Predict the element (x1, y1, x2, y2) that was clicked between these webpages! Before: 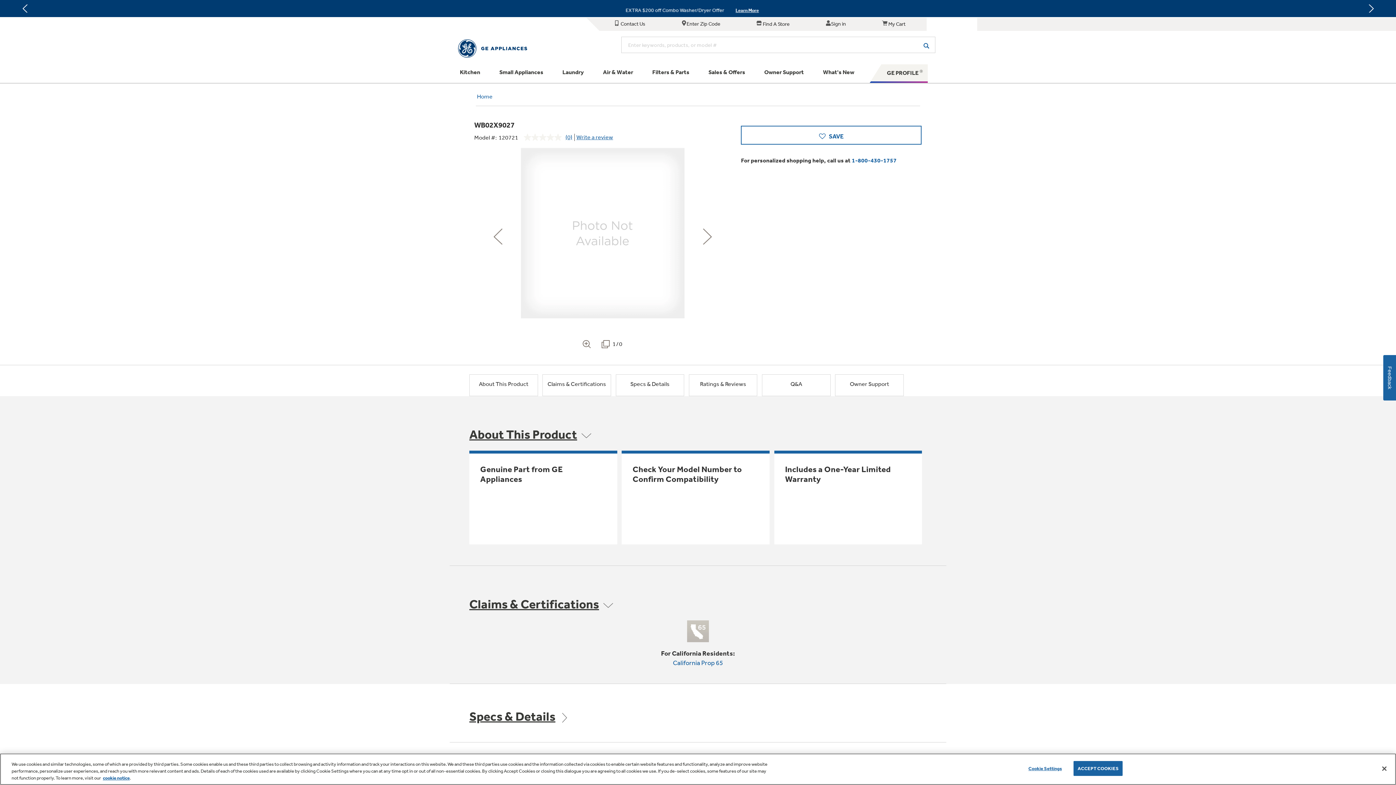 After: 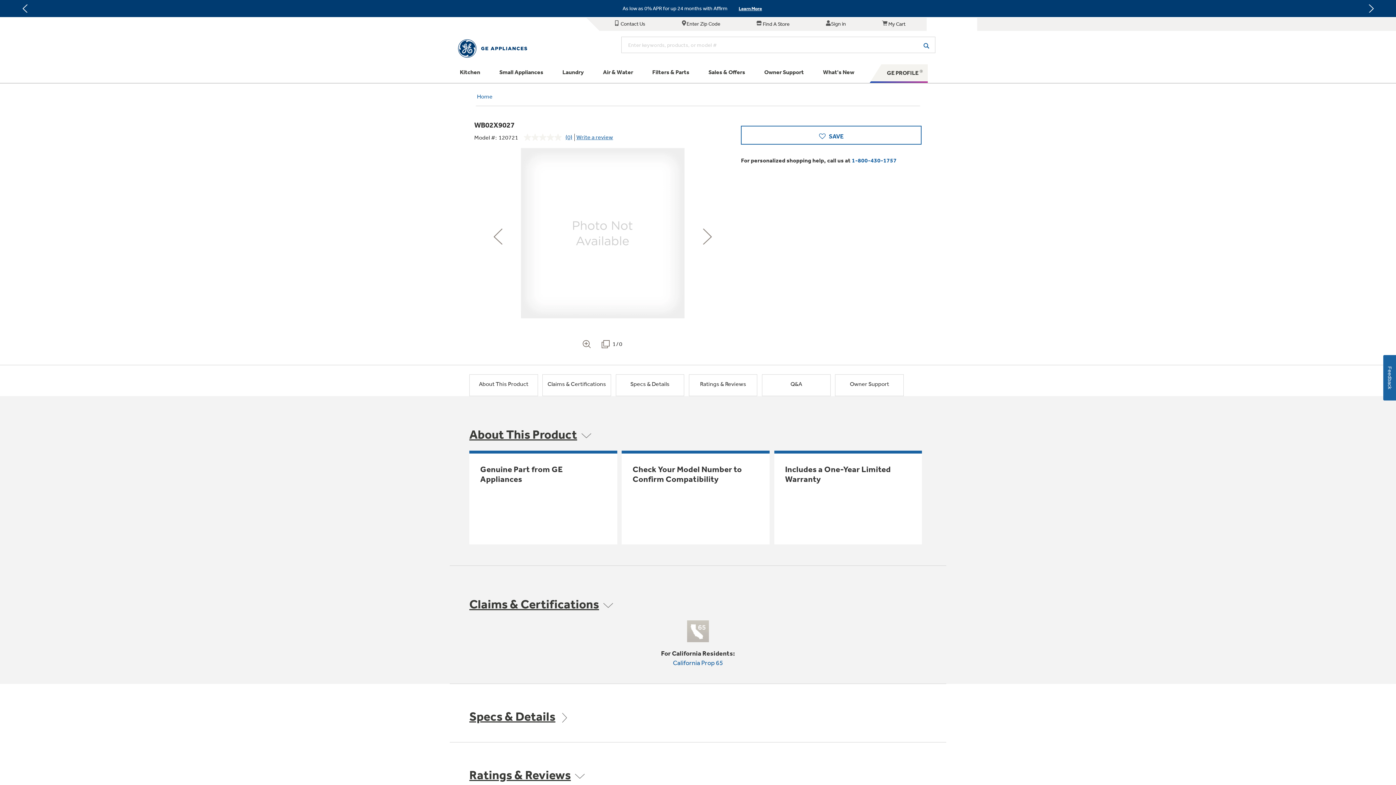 Action: bbox: (1376, 760, 1392, 776) label: Accept Cookies